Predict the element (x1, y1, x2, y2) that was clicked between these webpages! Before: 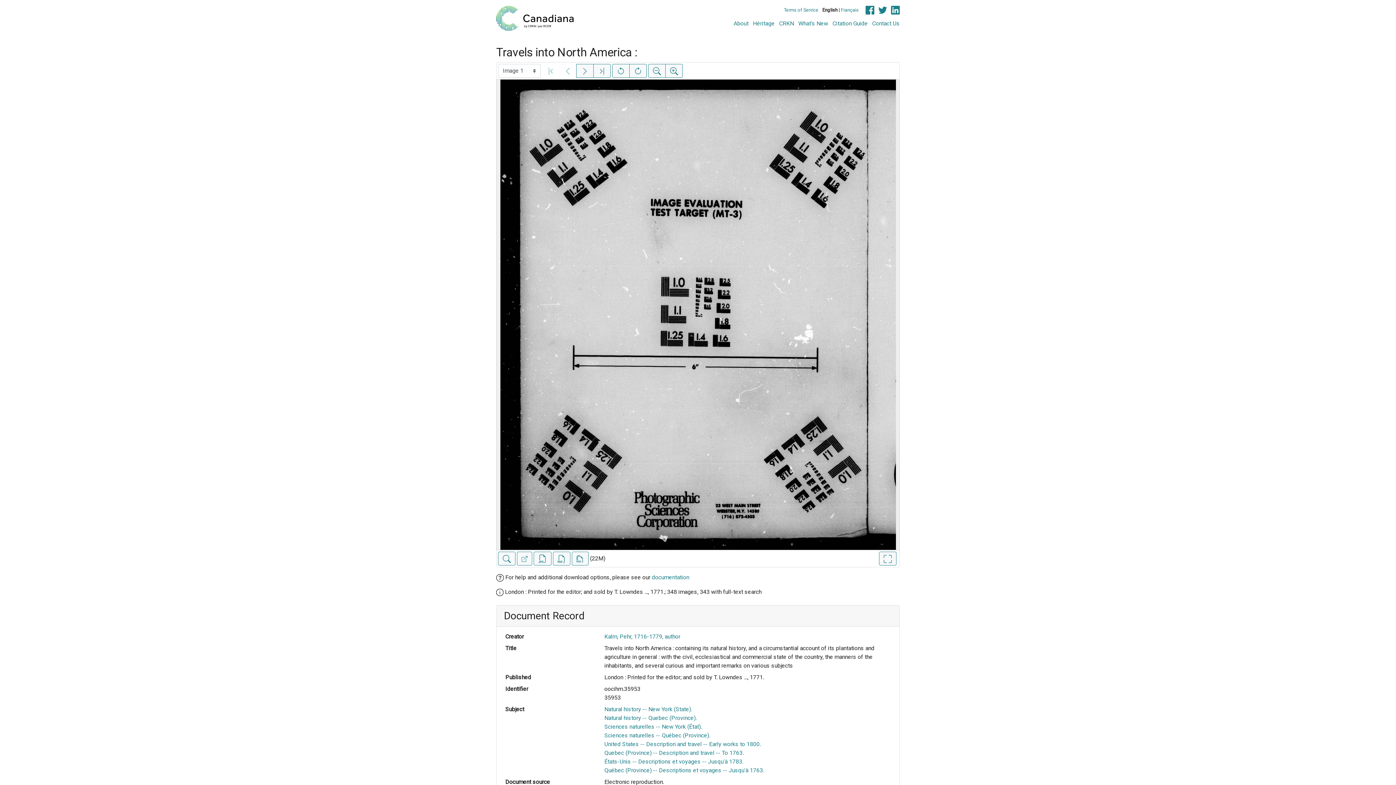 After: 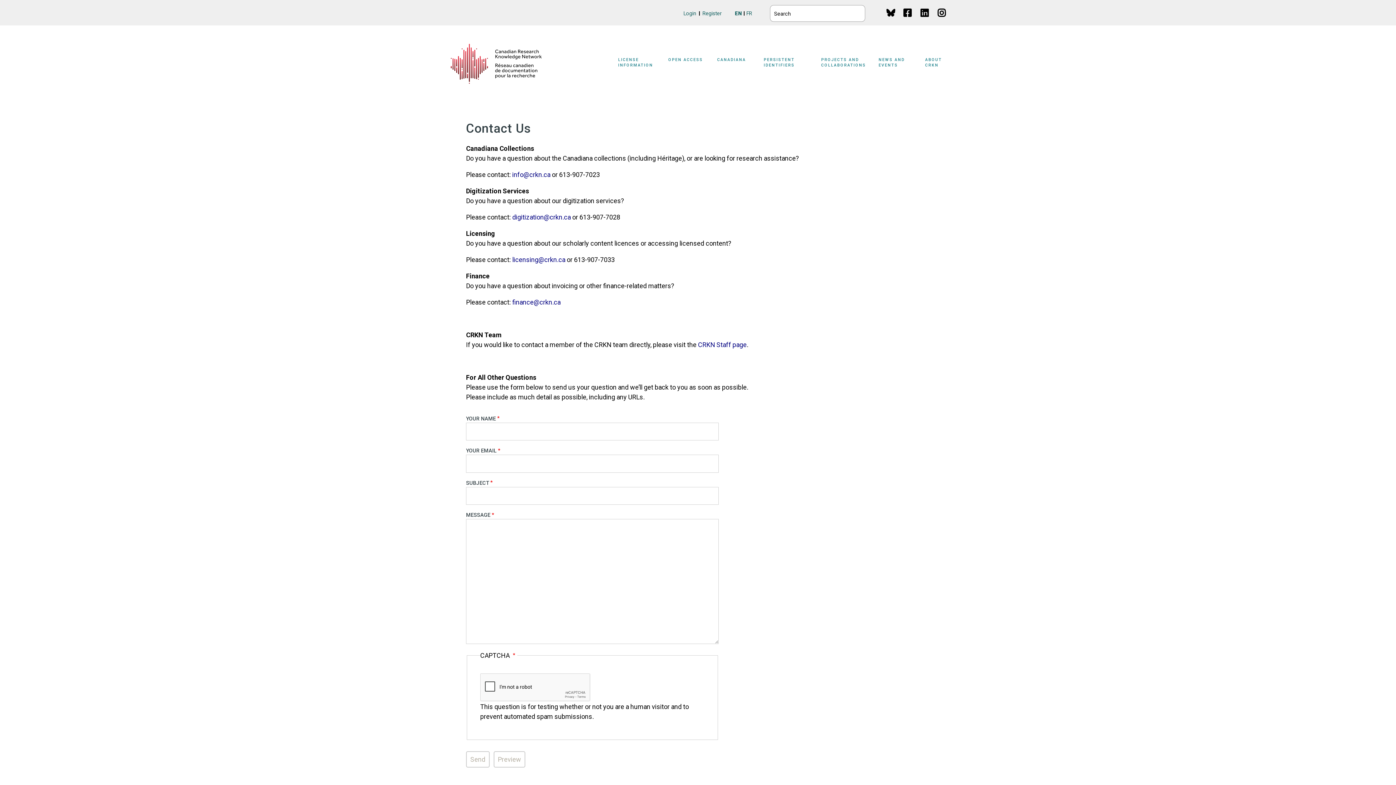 Action: bbox: (872, 20, 900, 26) label: Contact Us